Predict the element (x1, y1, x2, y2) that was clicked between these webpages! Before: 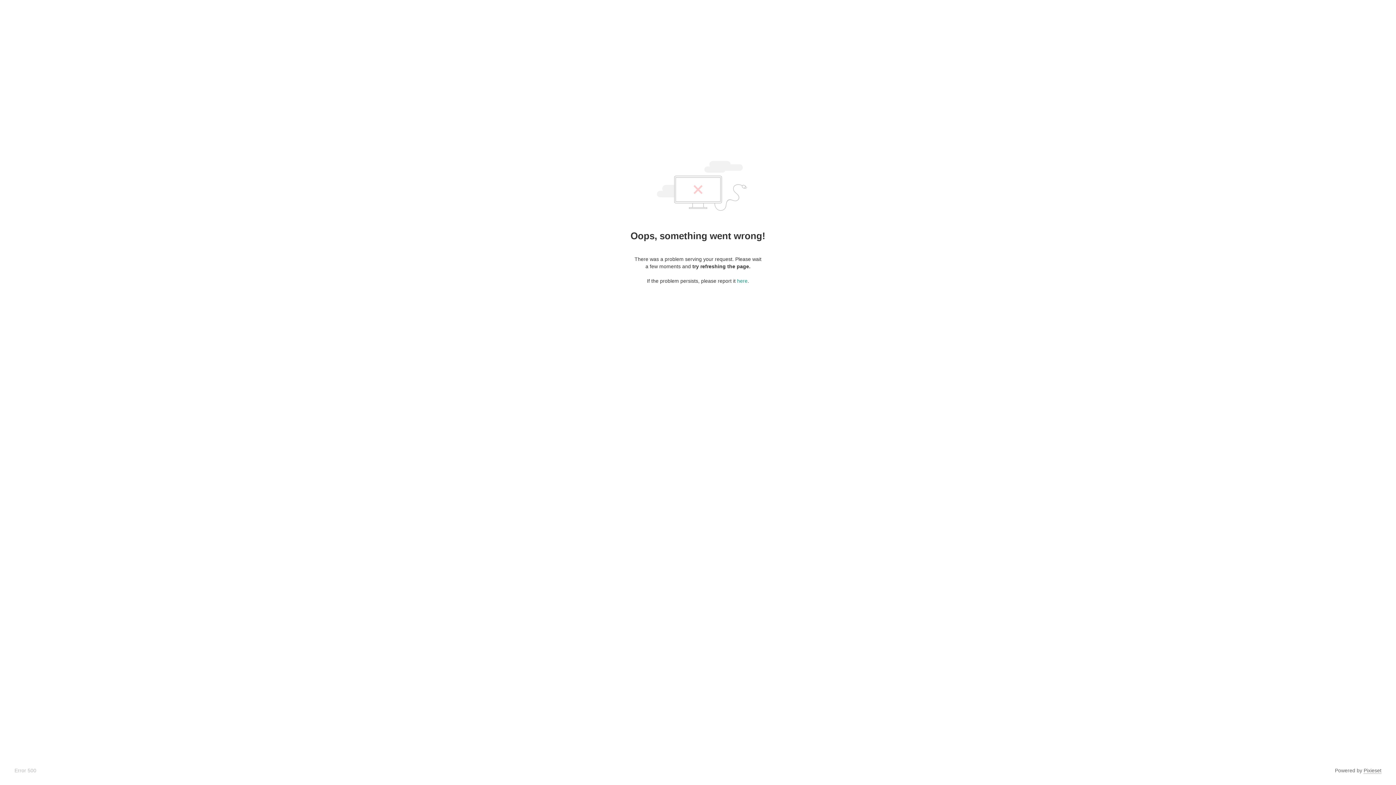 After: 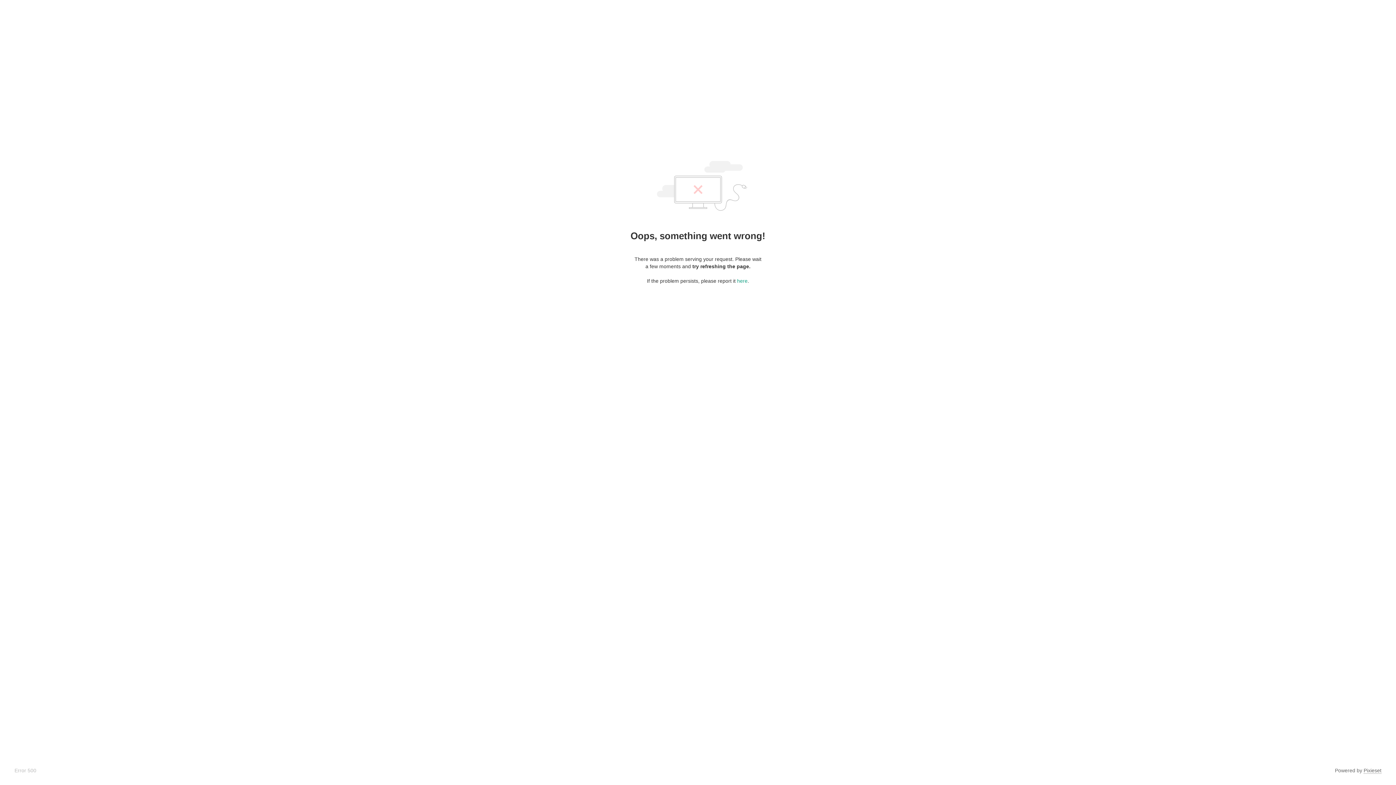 Action: label: Pixieset bbox: (1364, 768, 1381, 774)